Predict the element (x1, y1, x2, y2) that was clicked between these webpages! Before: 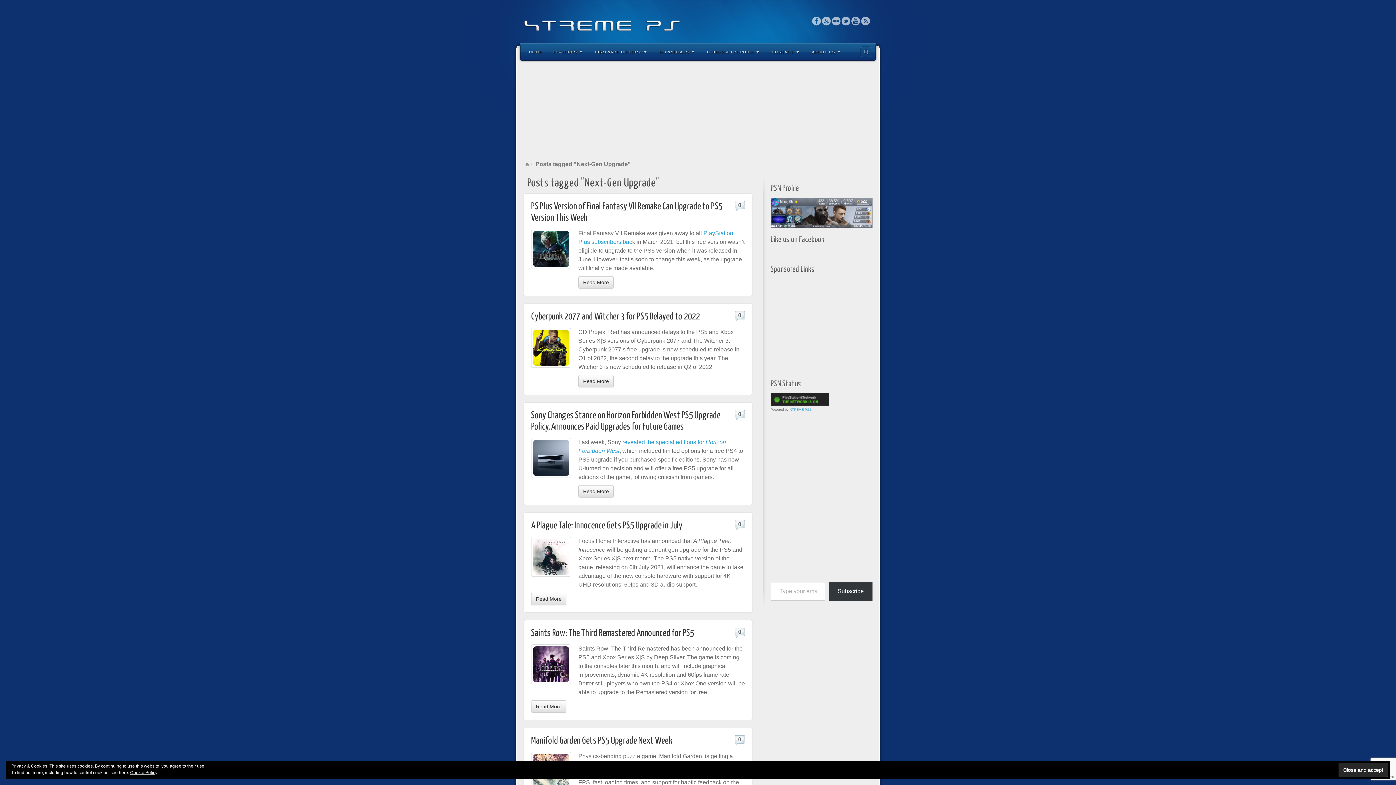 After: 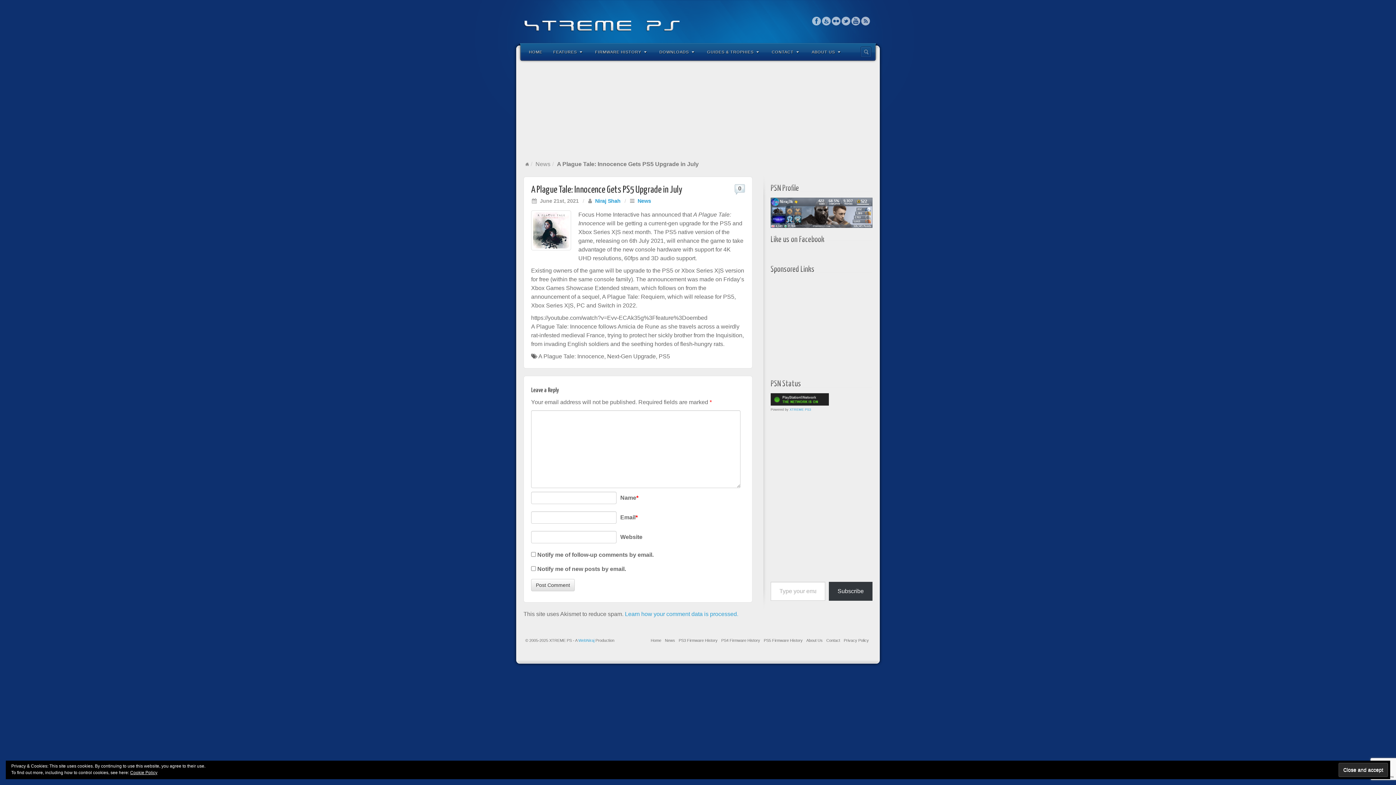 Action: label: A Plague Tale: Innocence Gets PS5 Upgrade in July bbox: (531, 521, 682, 530)